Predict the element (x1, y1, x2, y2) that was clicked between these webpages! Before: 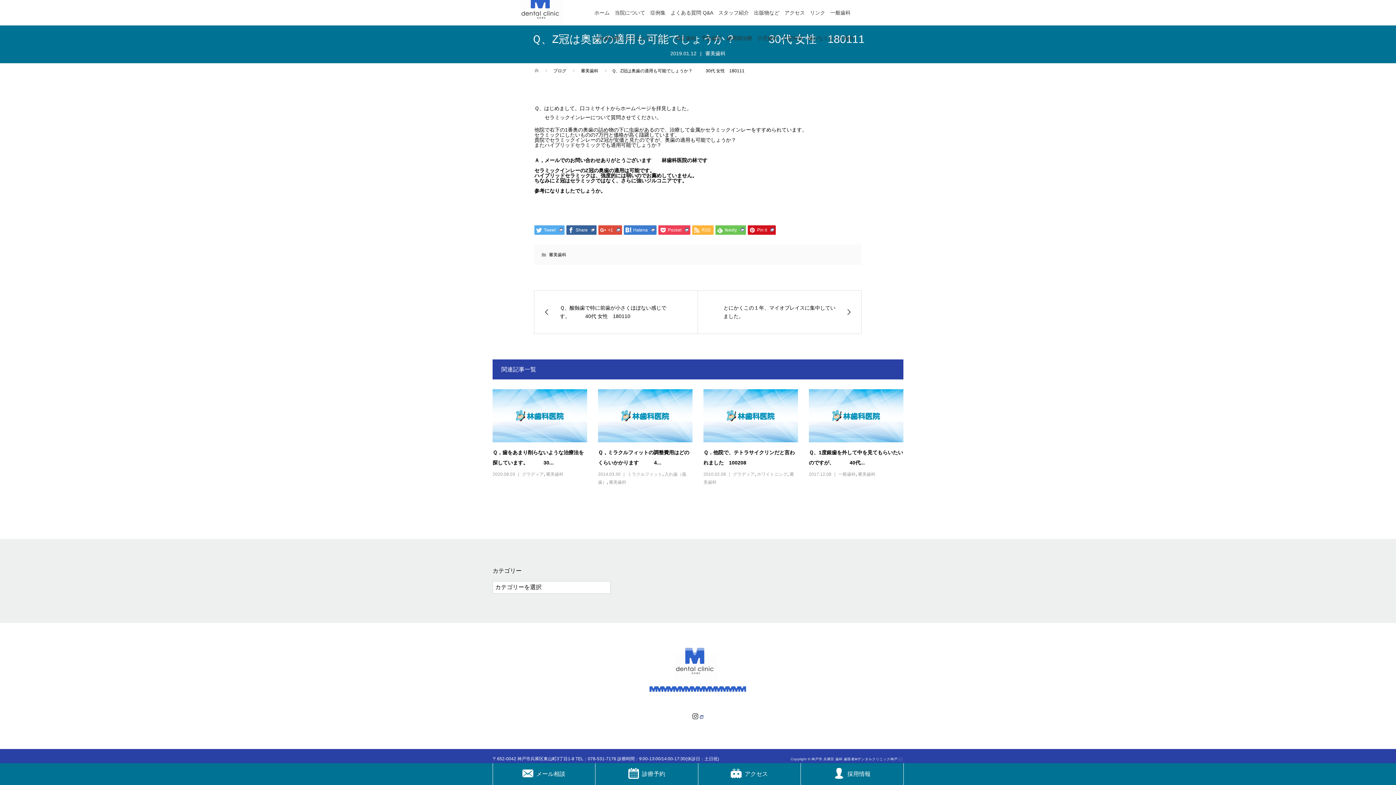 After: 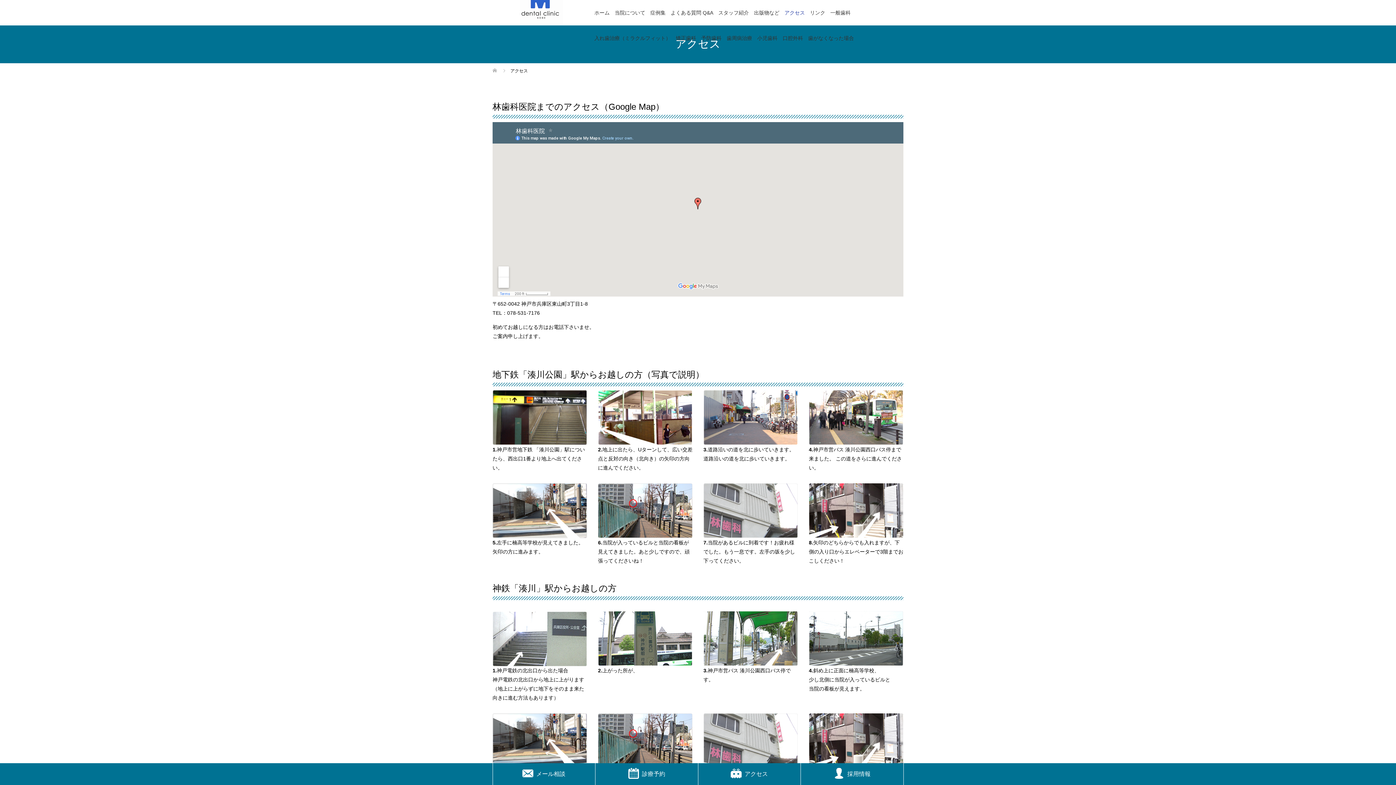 Action: label: アクセス bbox: (698, 763, 800, 785)